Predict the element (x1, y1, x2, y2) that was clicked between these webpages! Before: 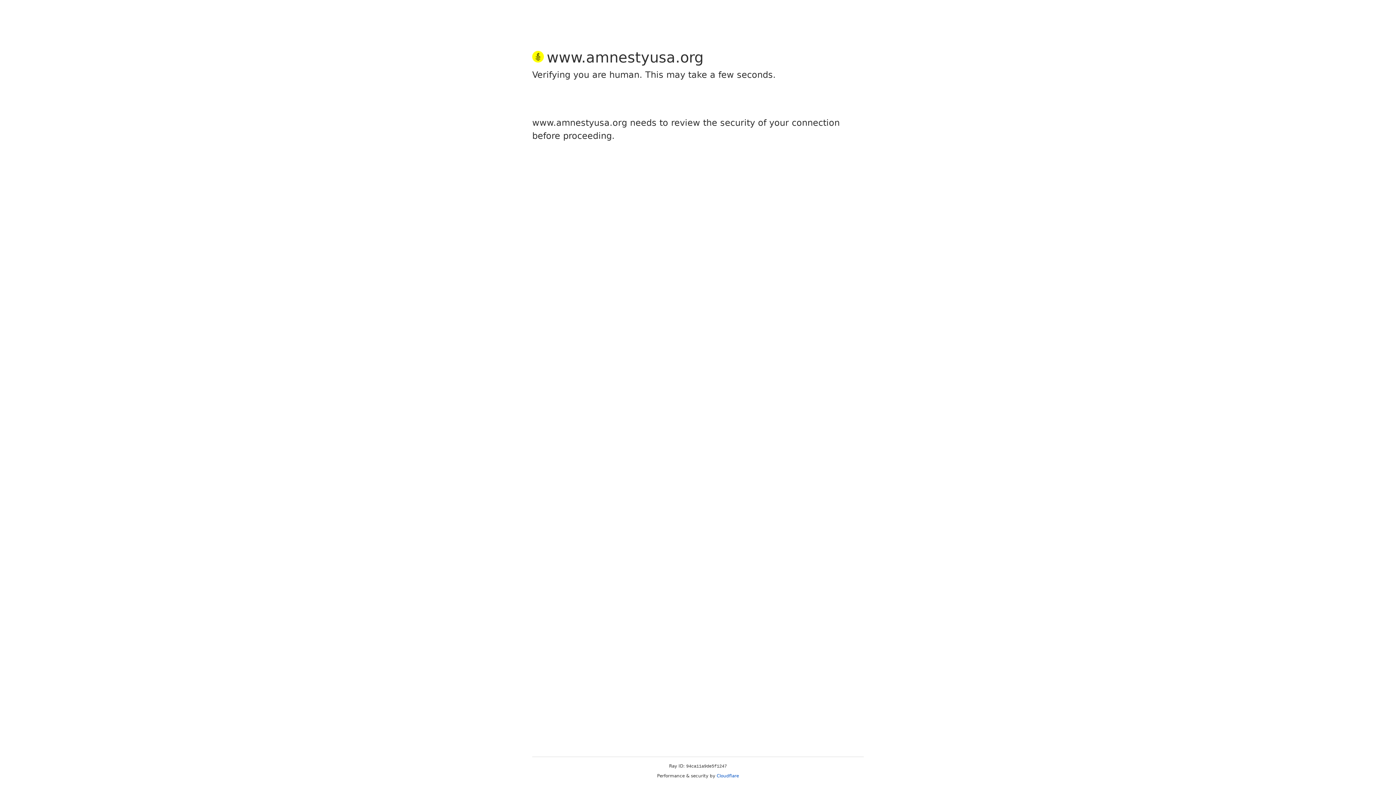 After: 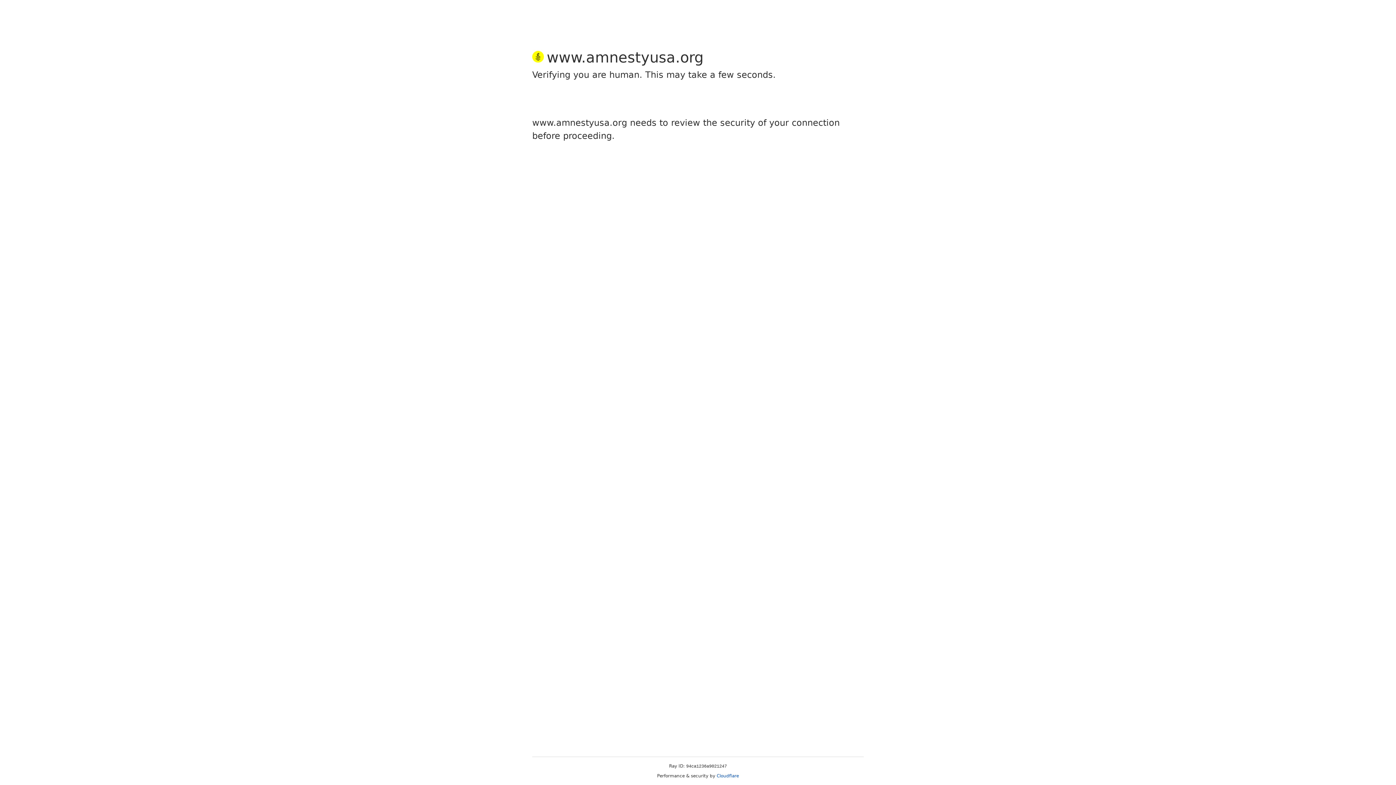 Action: bbox: (716, 773, 739, 778) label: Cloudflare